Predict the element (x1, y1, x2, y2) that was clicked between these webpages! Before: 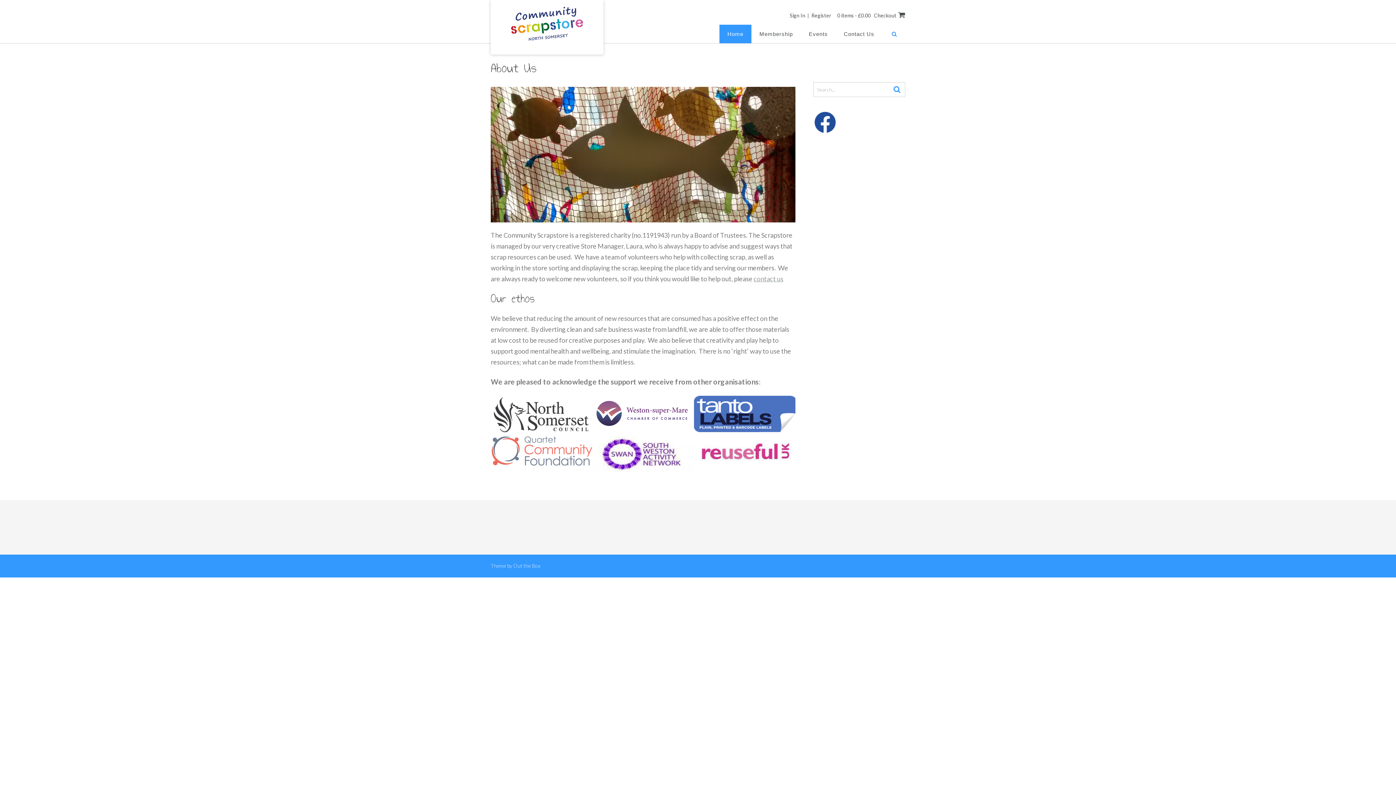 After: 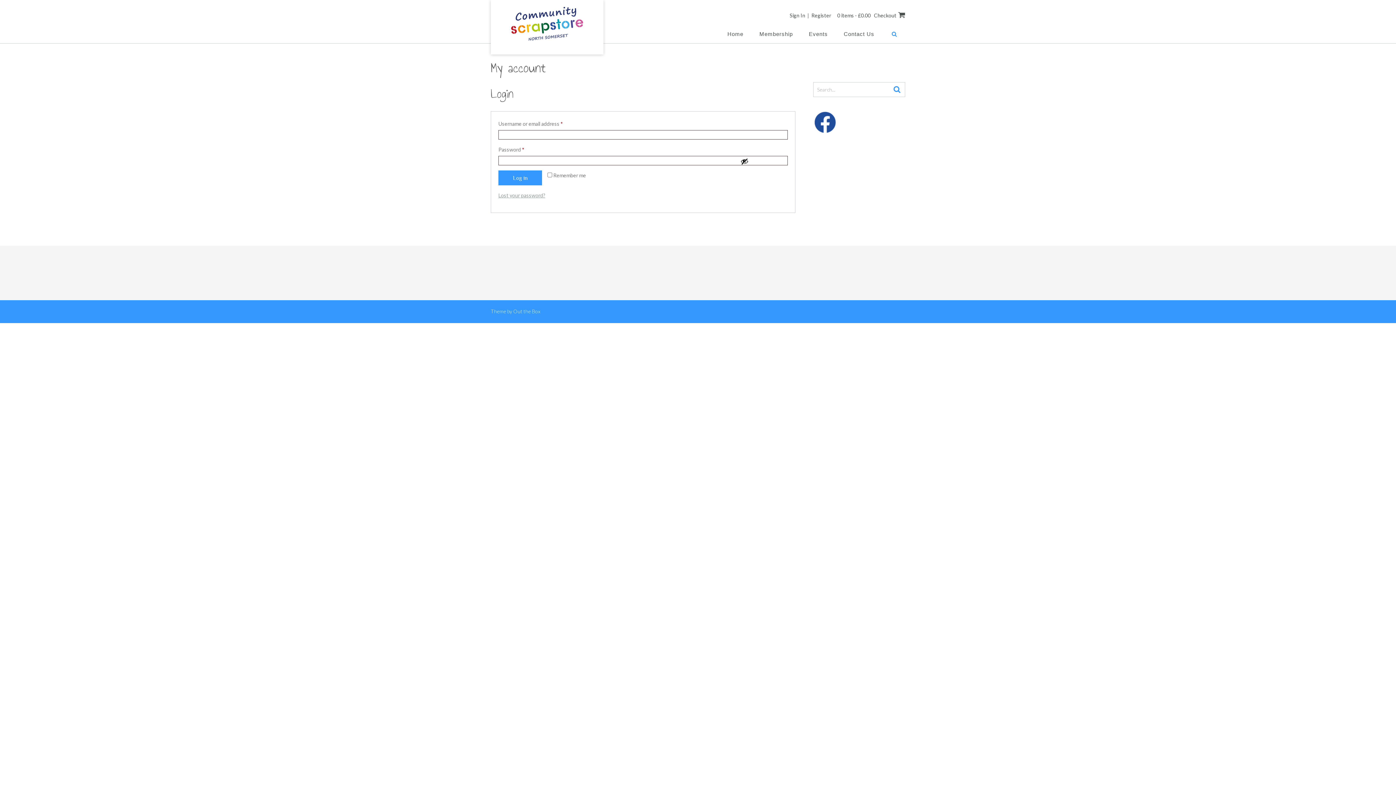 Action: label: Sign In  |  Register bbox: (789, 12, 831, 18)